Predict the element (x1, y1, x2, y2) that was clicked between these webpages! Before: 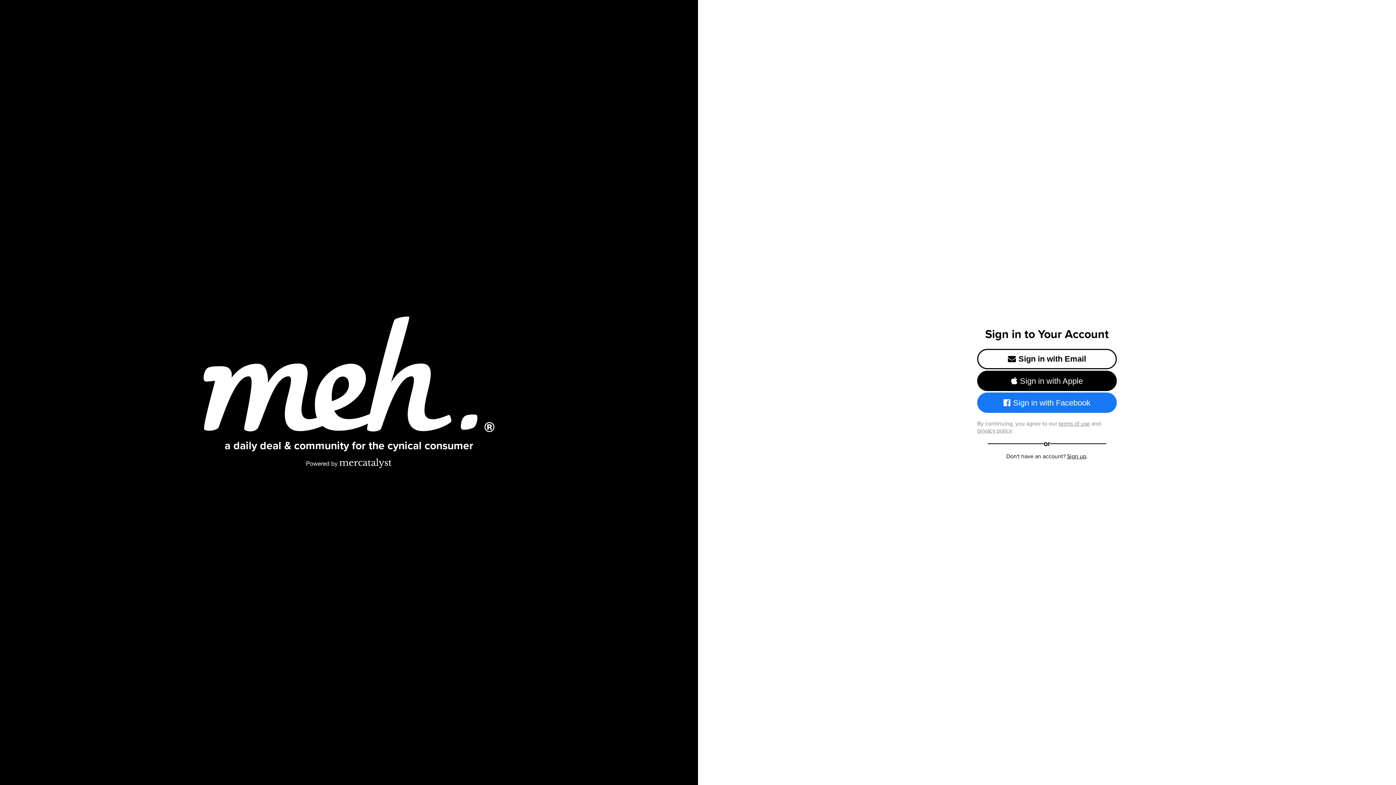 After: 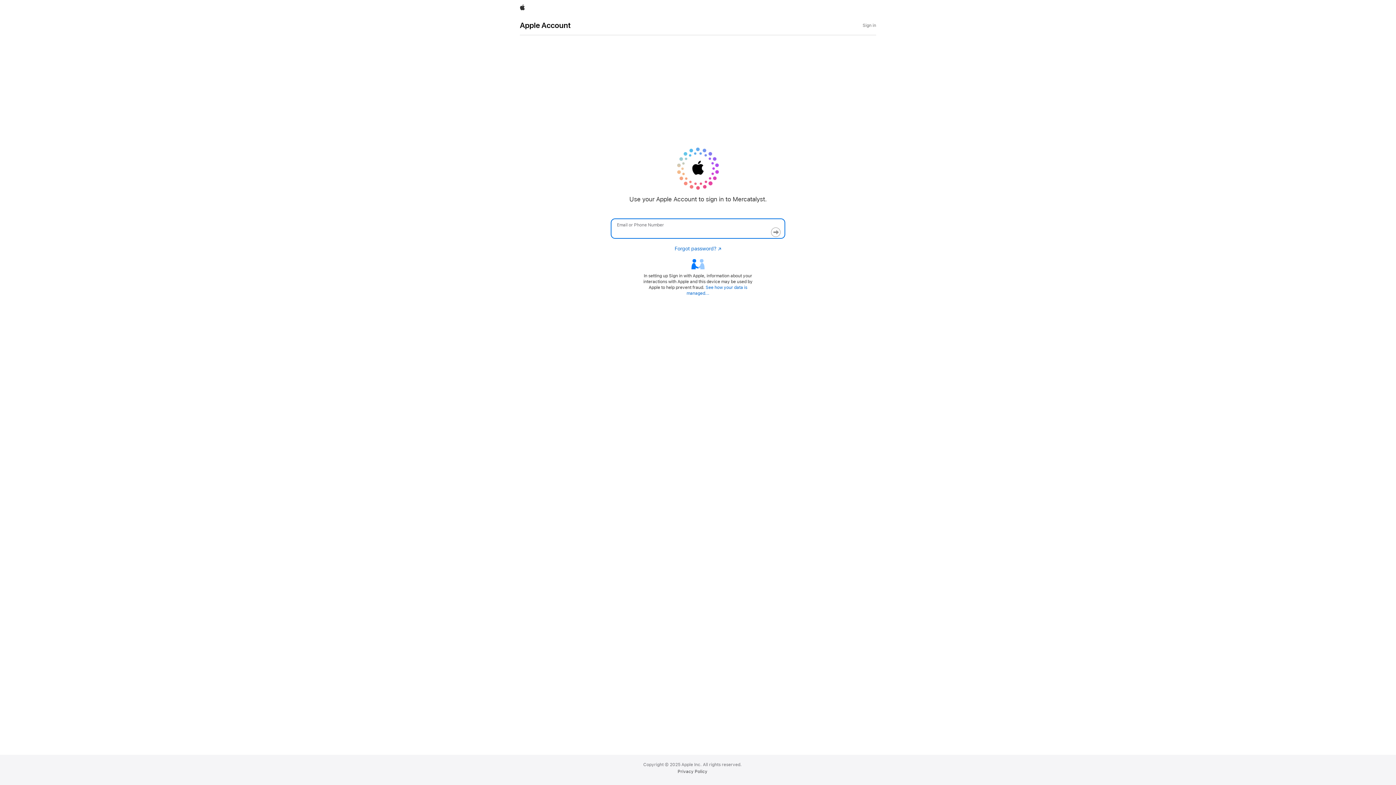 Action: label: Sign in with Apple bbox: (977, 370, 1117, 391)